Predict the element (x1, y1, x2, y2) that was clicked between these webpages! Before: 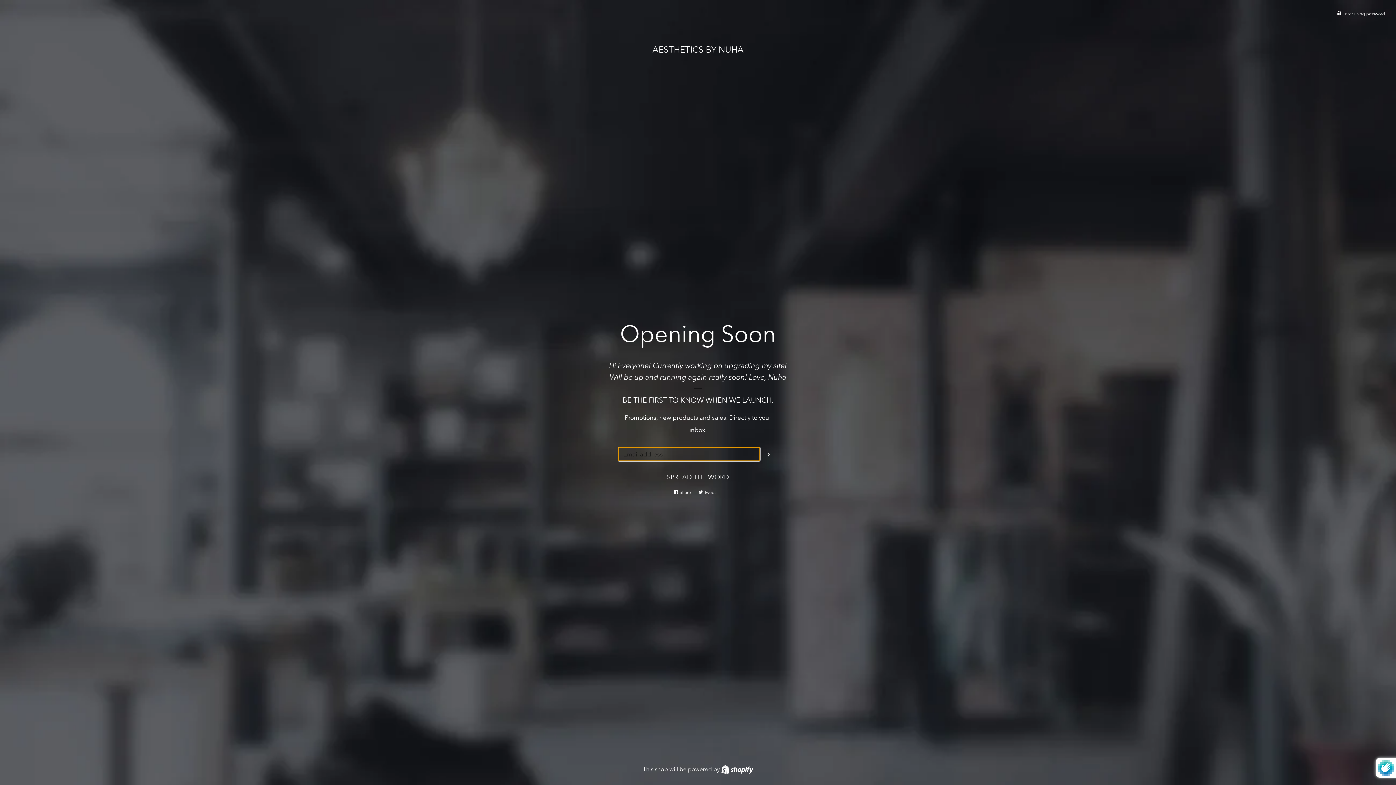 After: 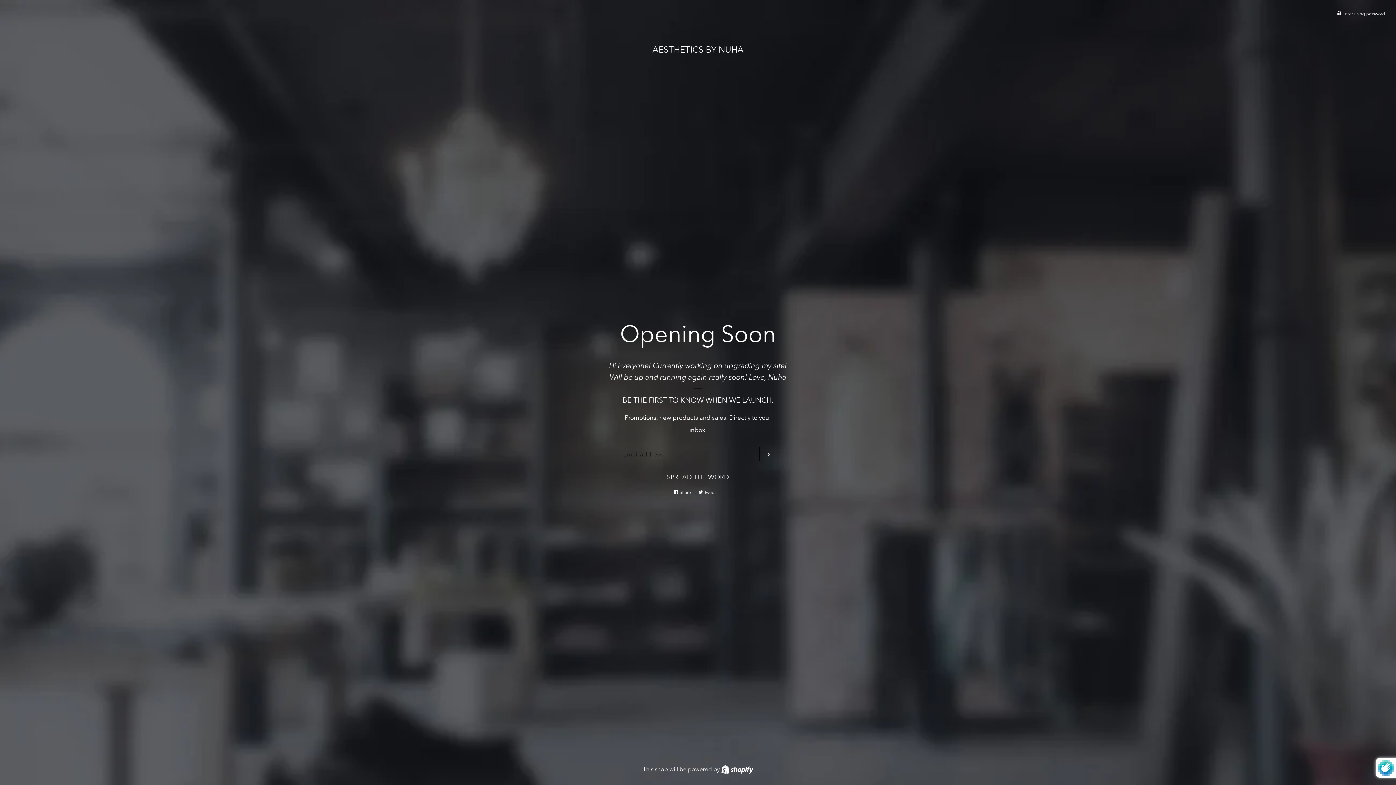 Action: bbox: (698, 486, 719, 498) label:  Tweet
Tweet on Twitter